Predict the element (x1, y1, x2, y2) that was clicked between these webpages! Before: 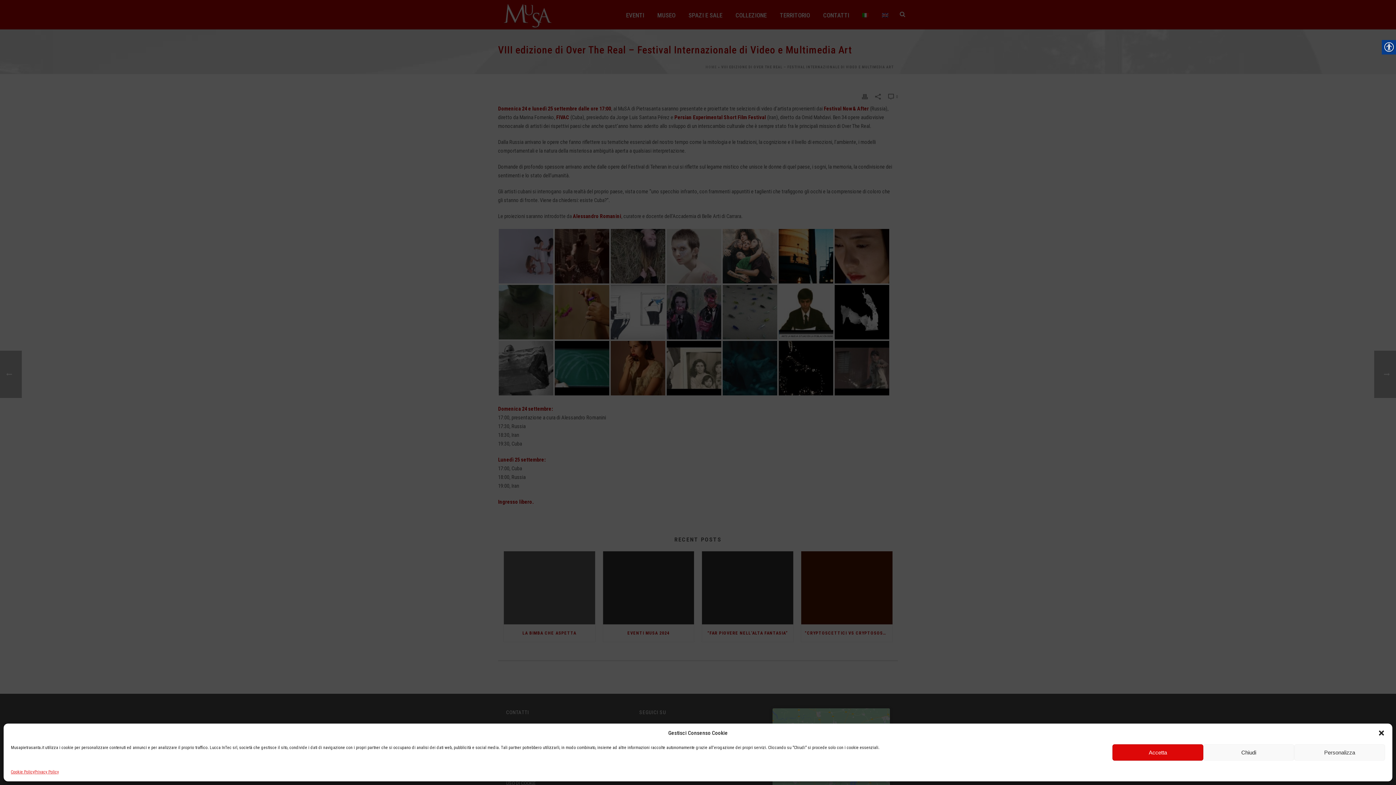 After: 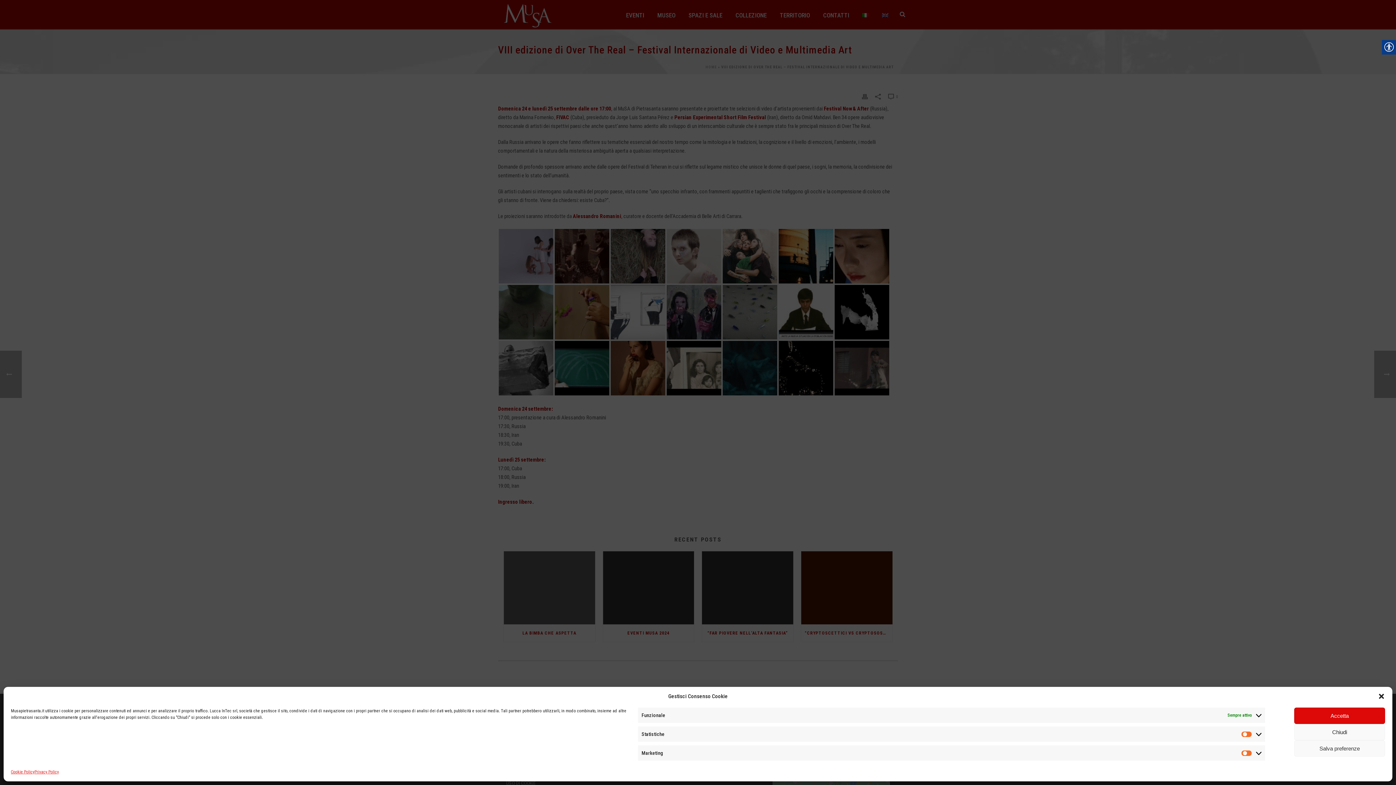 Action: bbox: (1294, 744, 1385, 761) label: Personalizza